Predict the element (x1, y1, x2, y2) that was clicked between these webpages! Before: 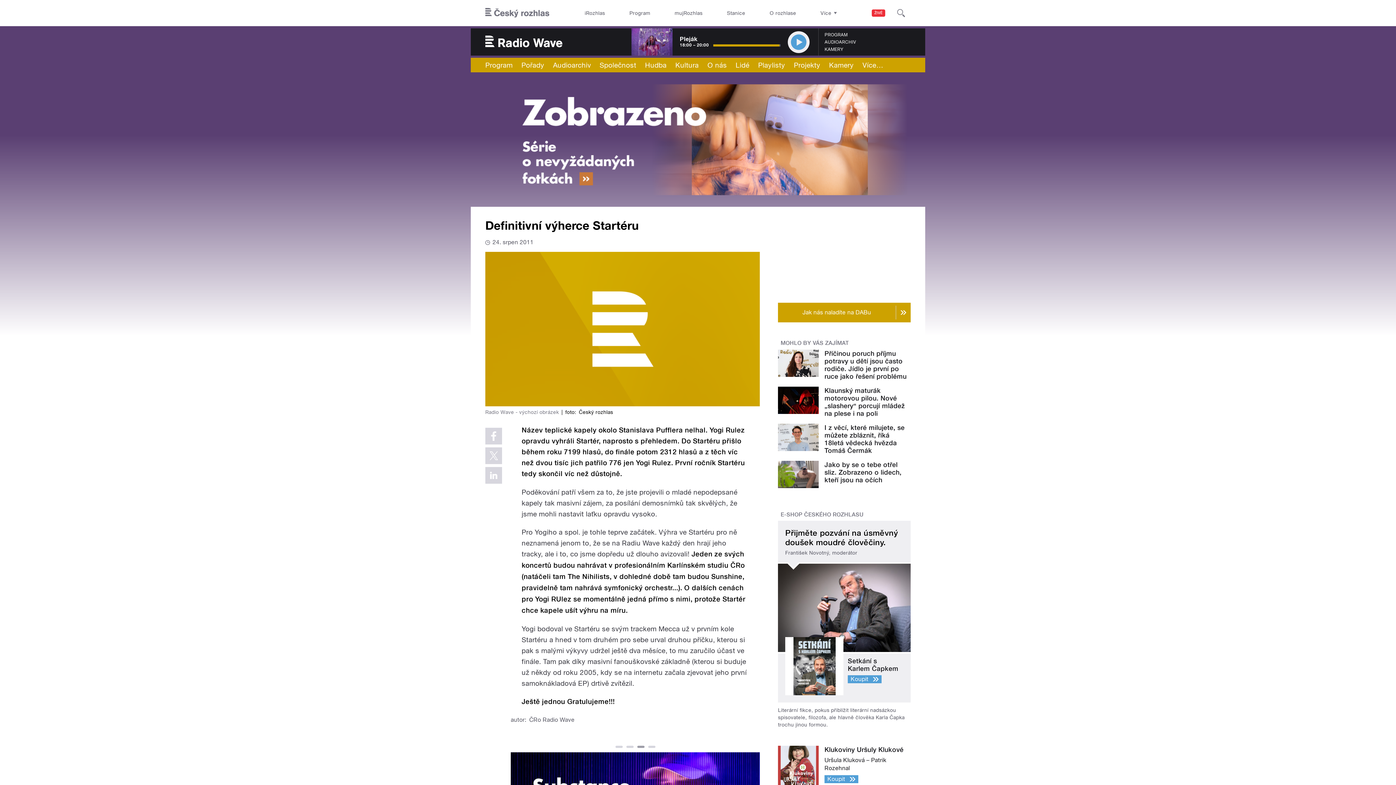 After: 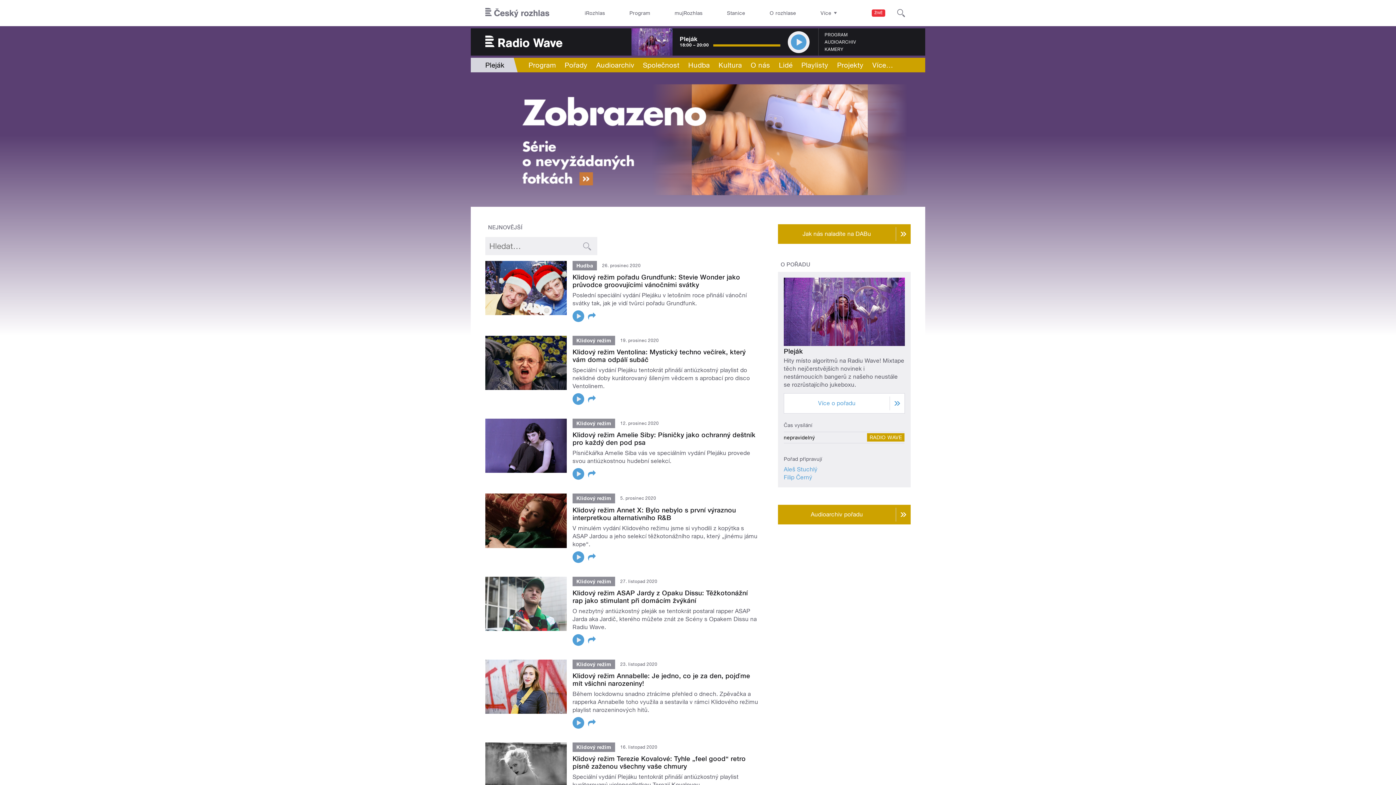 Action: bbox: (631, 28, 672, 55)